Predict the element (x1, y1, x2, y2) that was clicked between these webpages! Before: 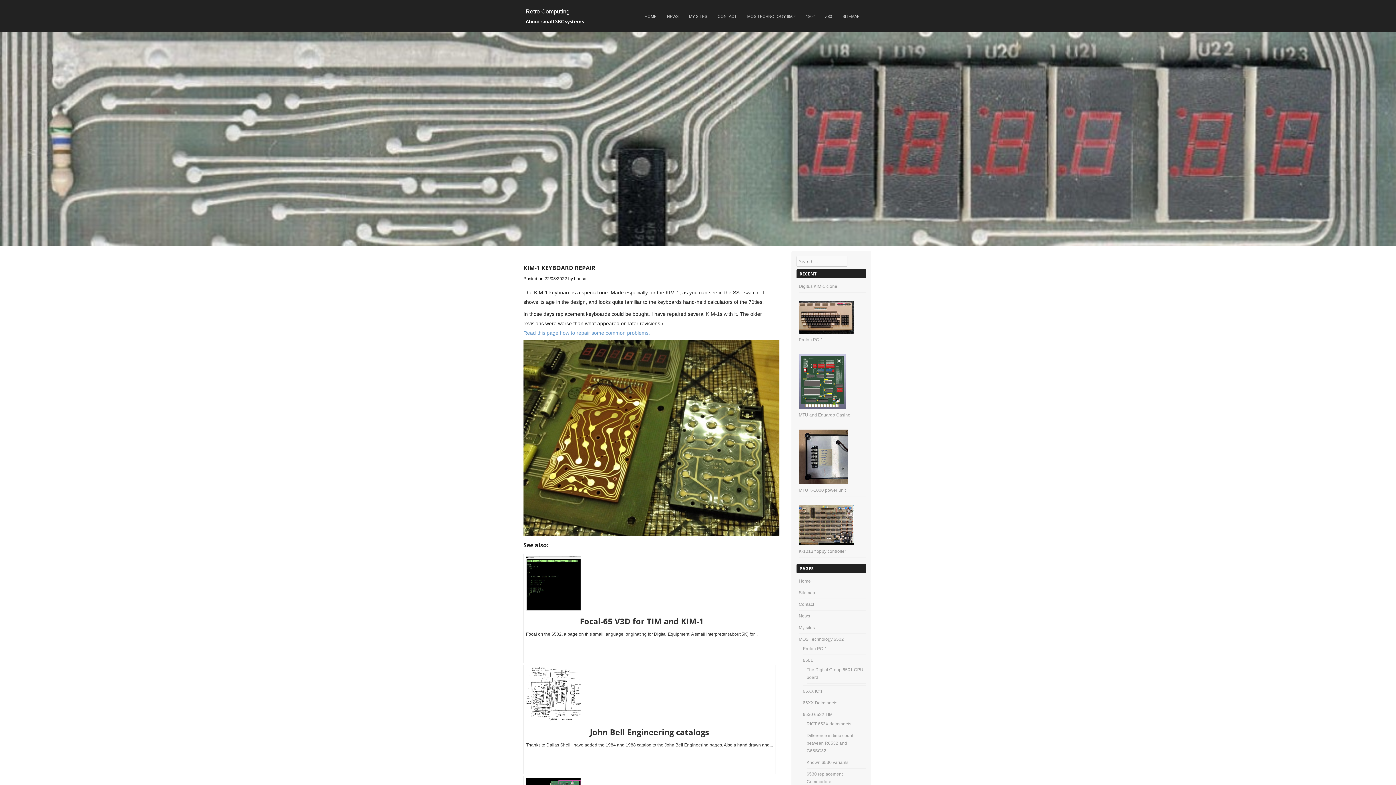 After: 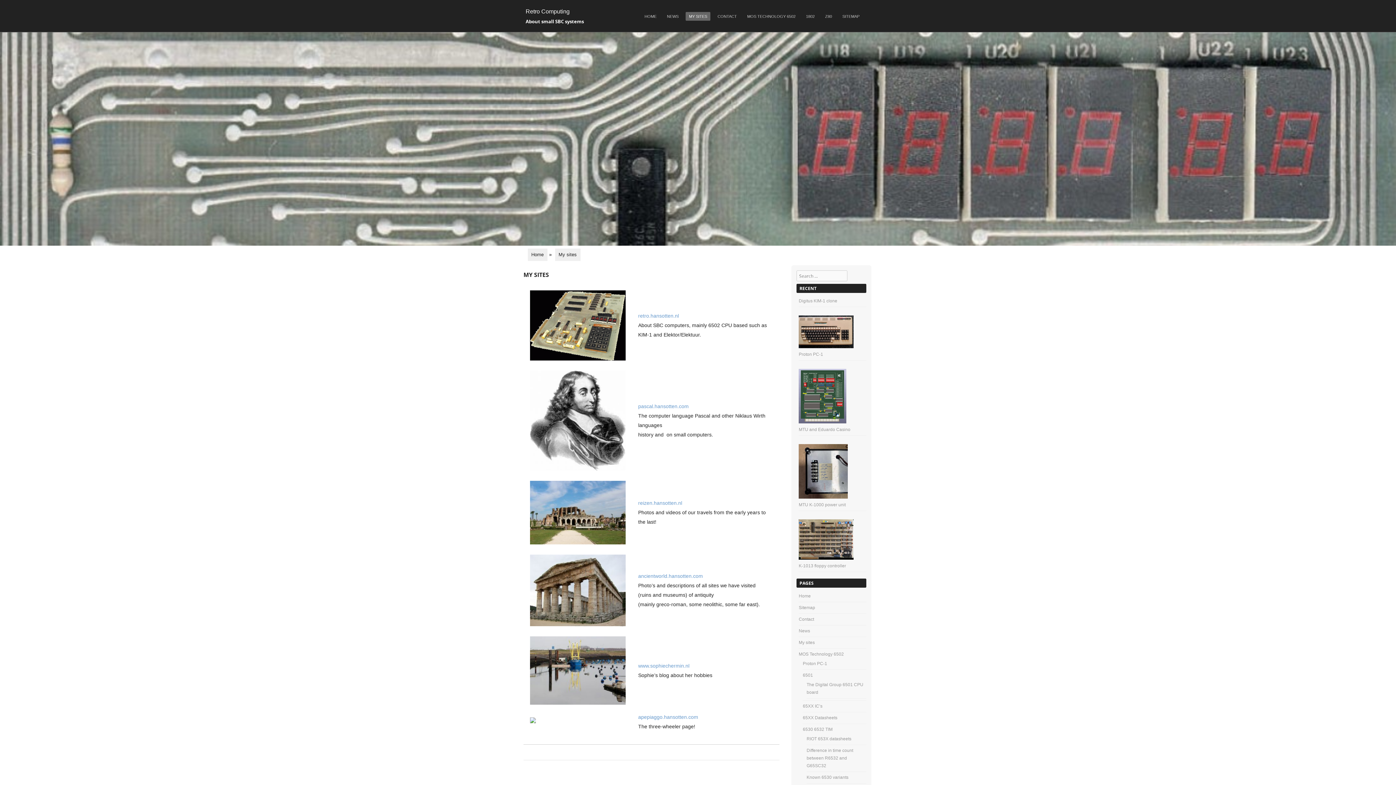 Action: bbox: (798, 625, 814, 630) label: My sites